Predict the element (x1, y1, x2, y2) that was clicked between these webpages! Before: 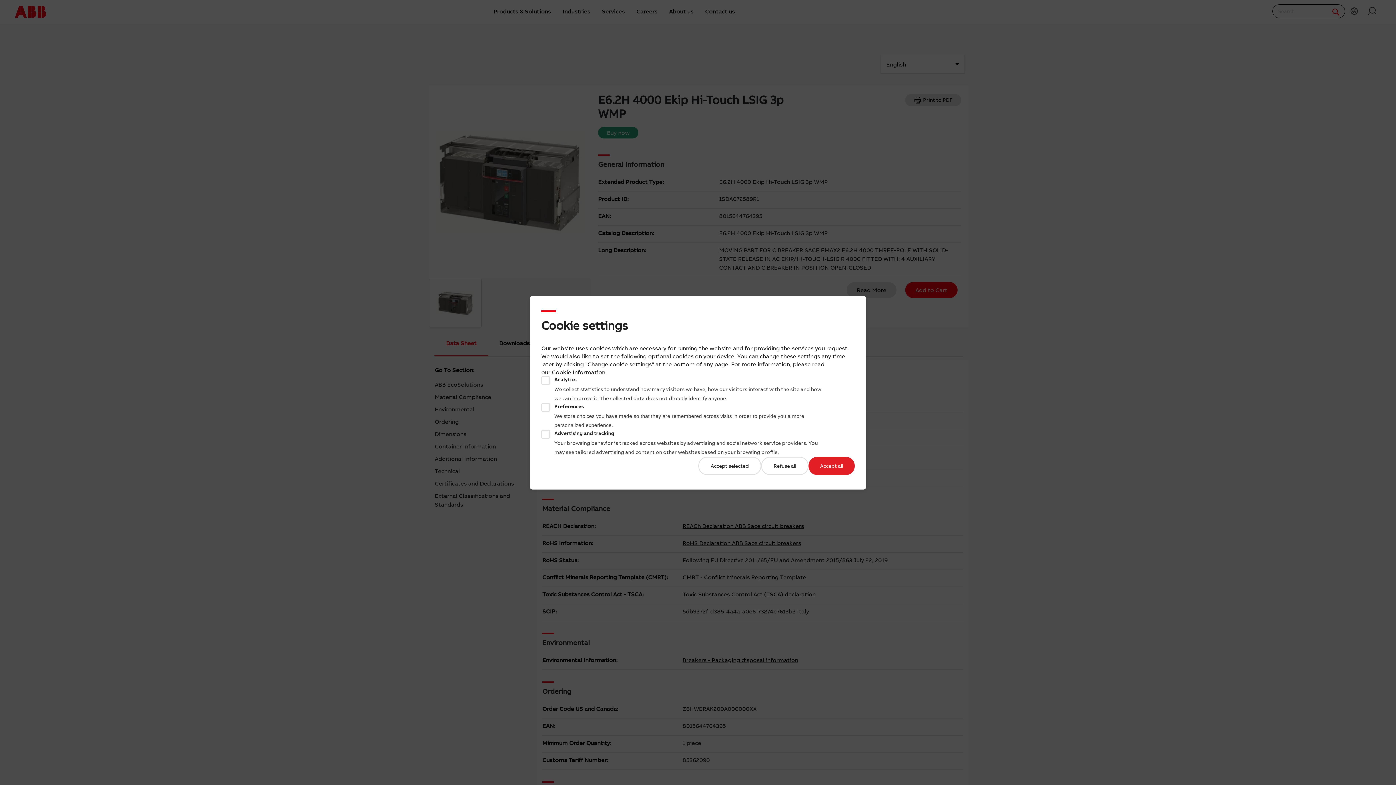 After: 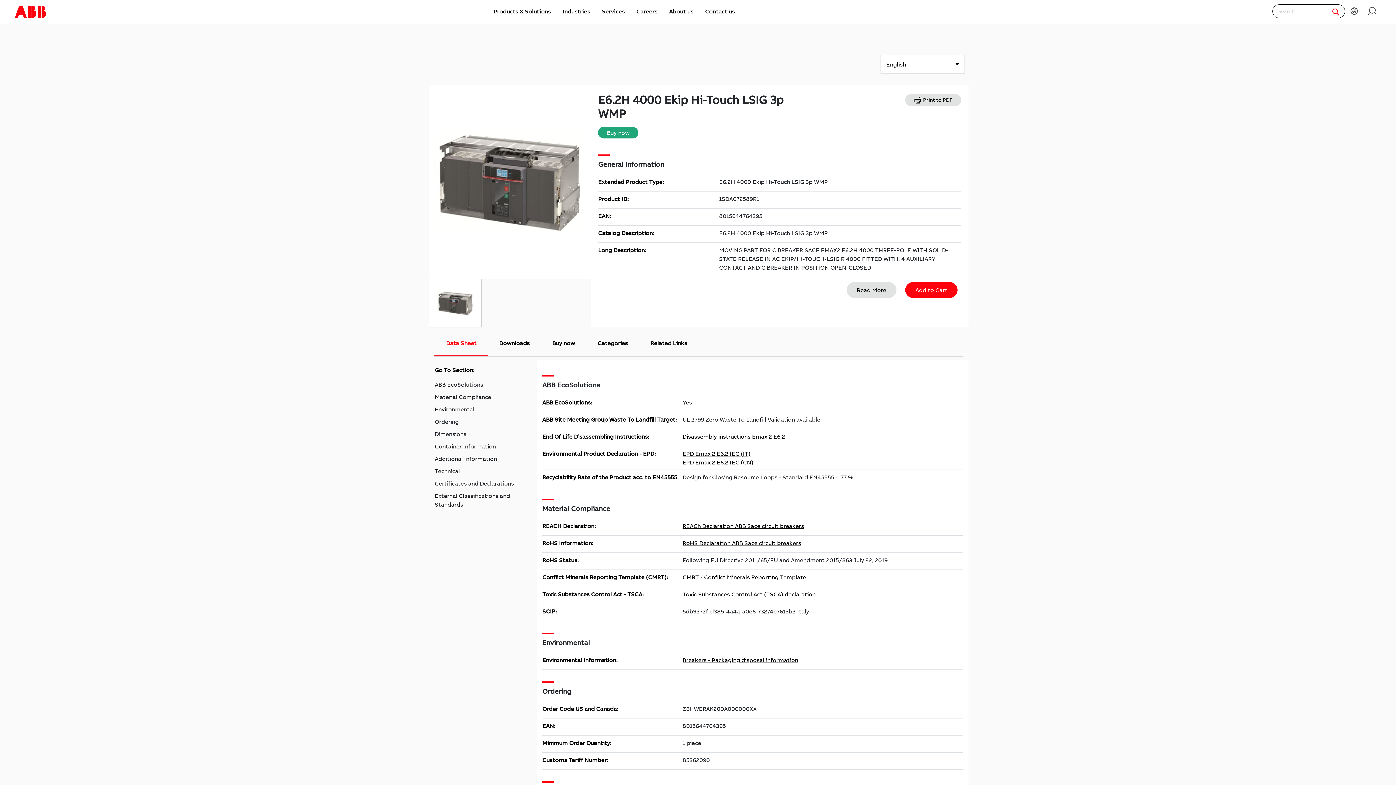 Action: label: Refuse all bbox: (761, 456, 808, 475)